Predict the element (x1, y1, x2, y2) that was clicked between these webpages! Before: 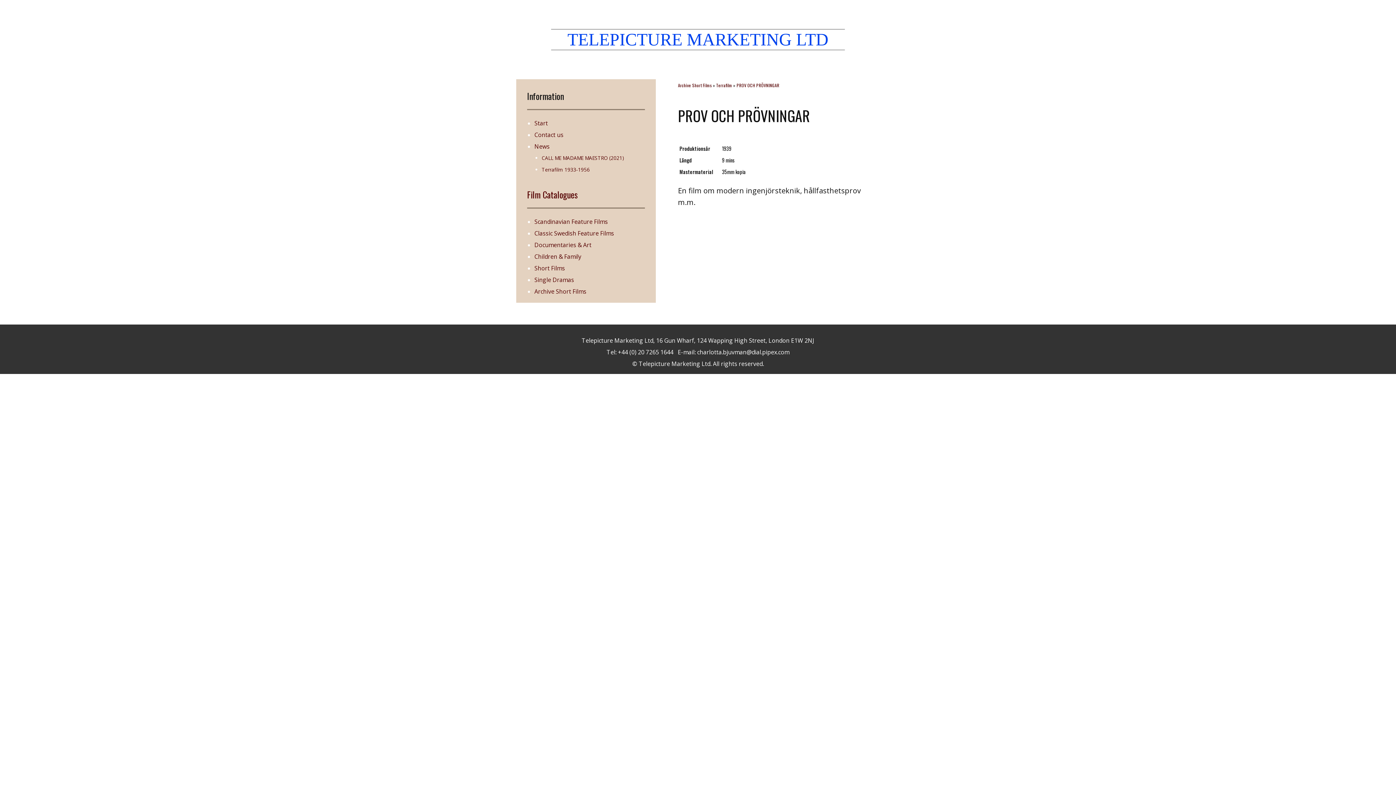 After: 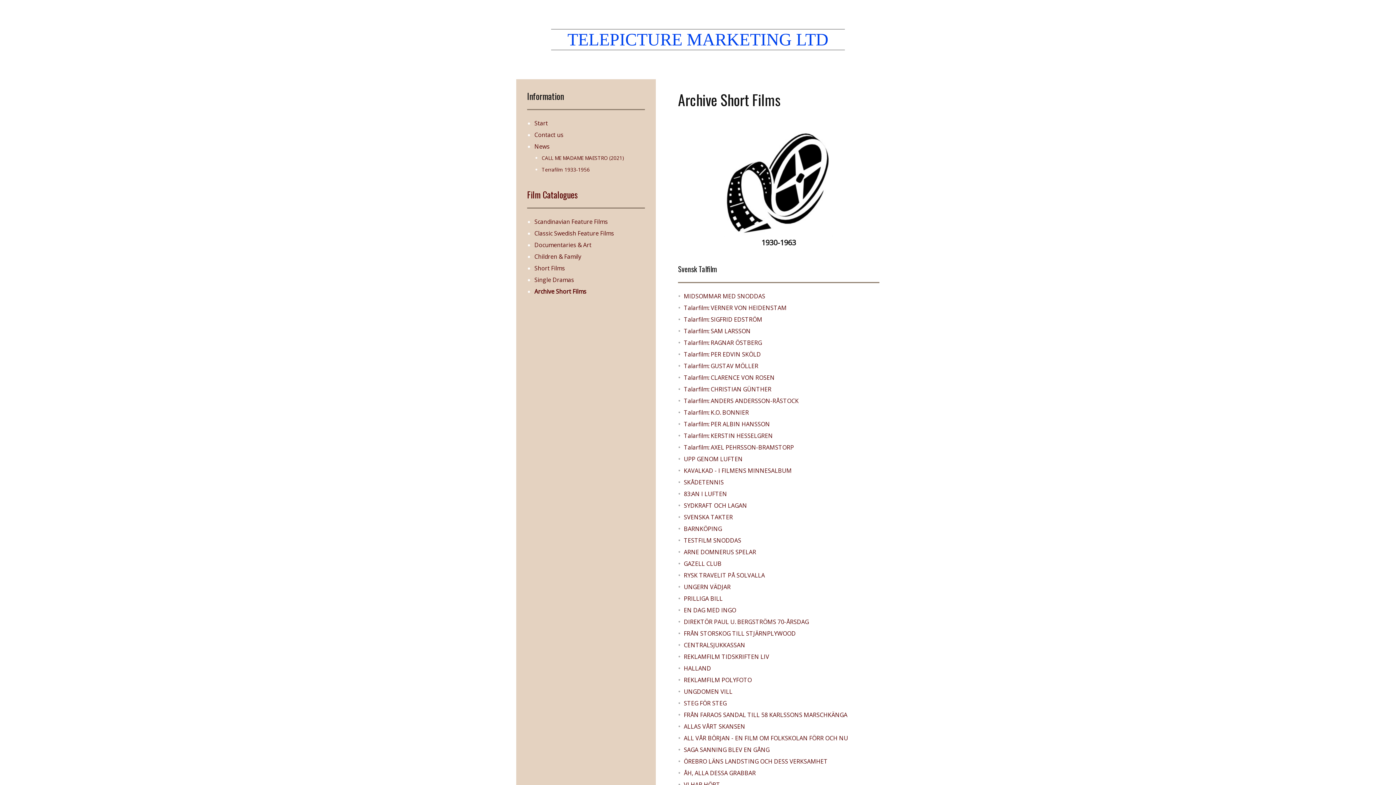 Action: bbox: (534, 287, 586, 295) label: Archive Short Films